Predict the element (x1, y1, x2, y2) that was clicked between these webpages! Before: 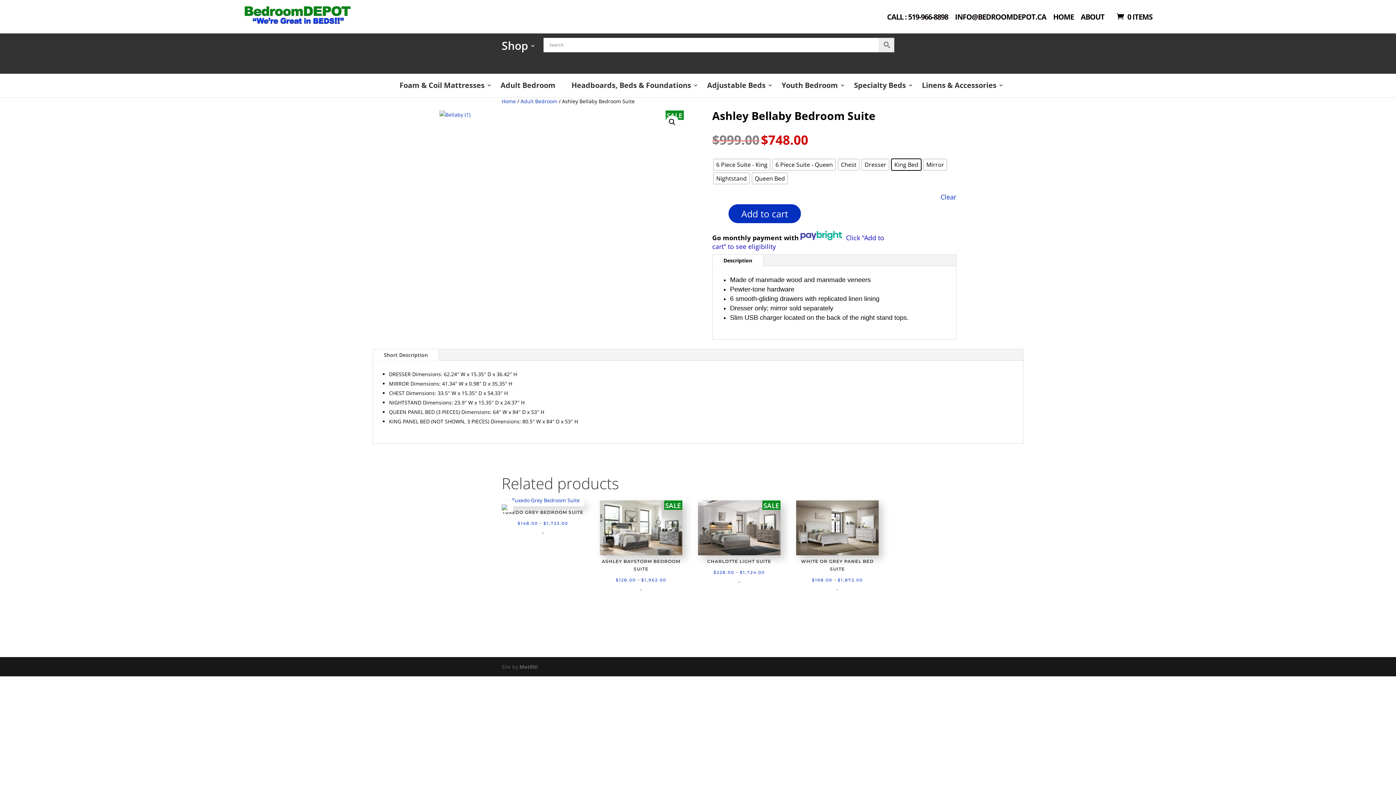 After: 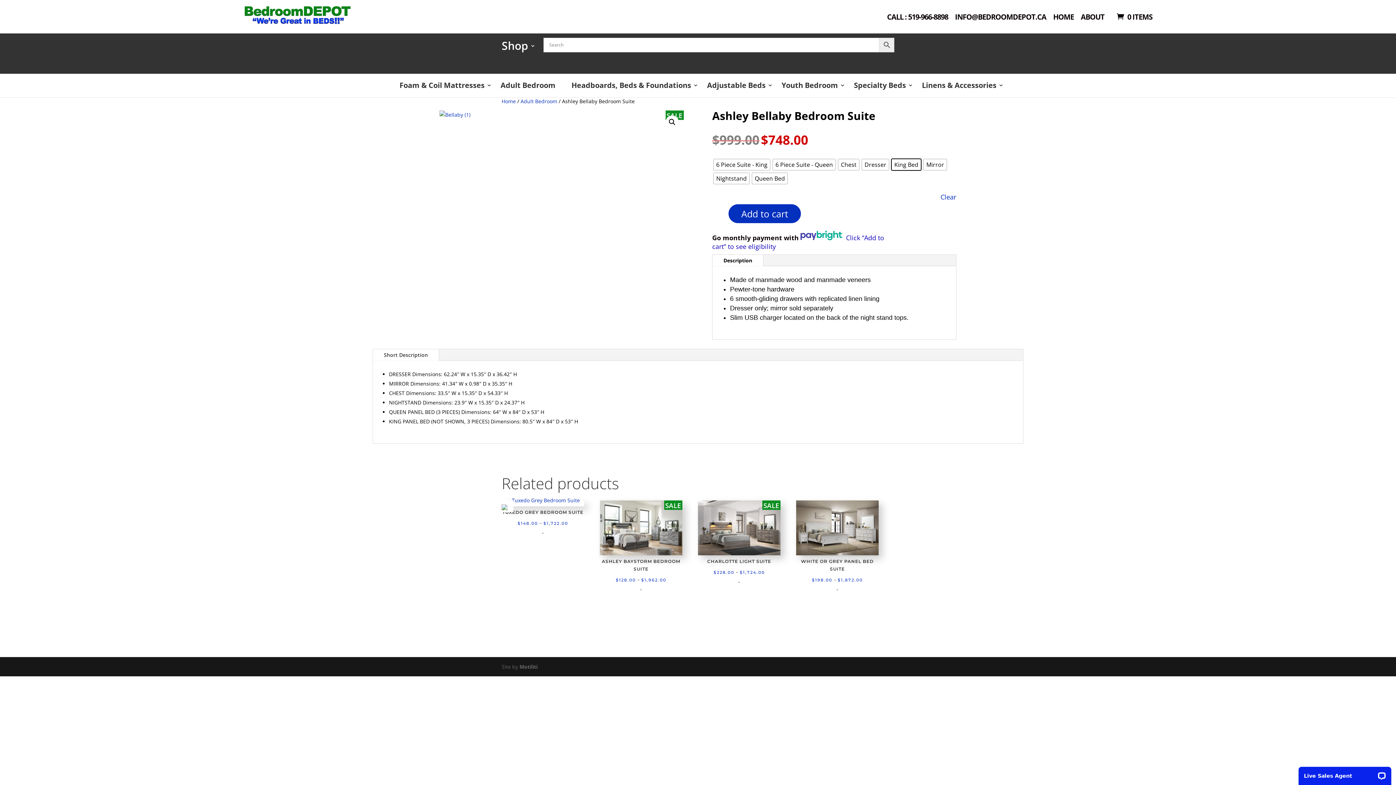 Action: label: Short Description bbox: (373, 349, 438, 360)